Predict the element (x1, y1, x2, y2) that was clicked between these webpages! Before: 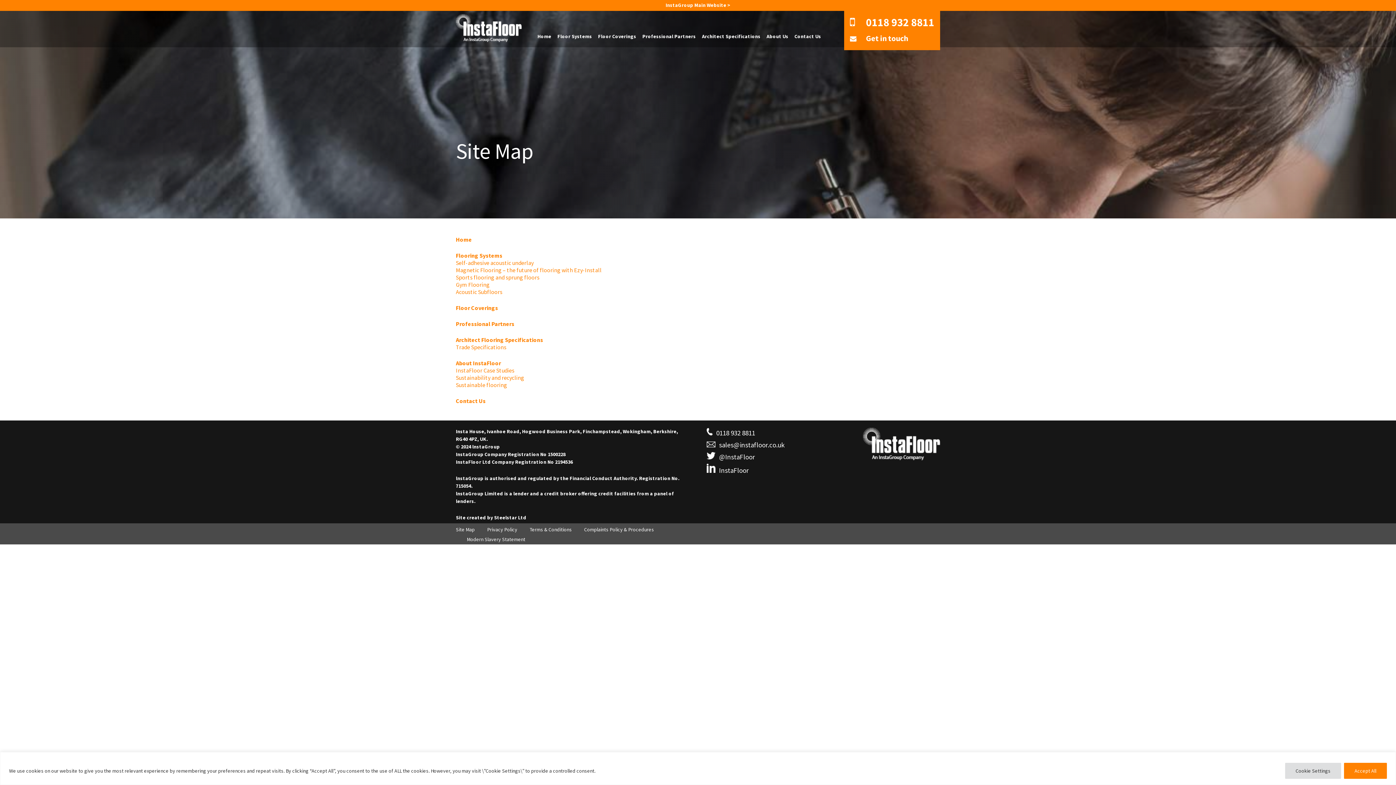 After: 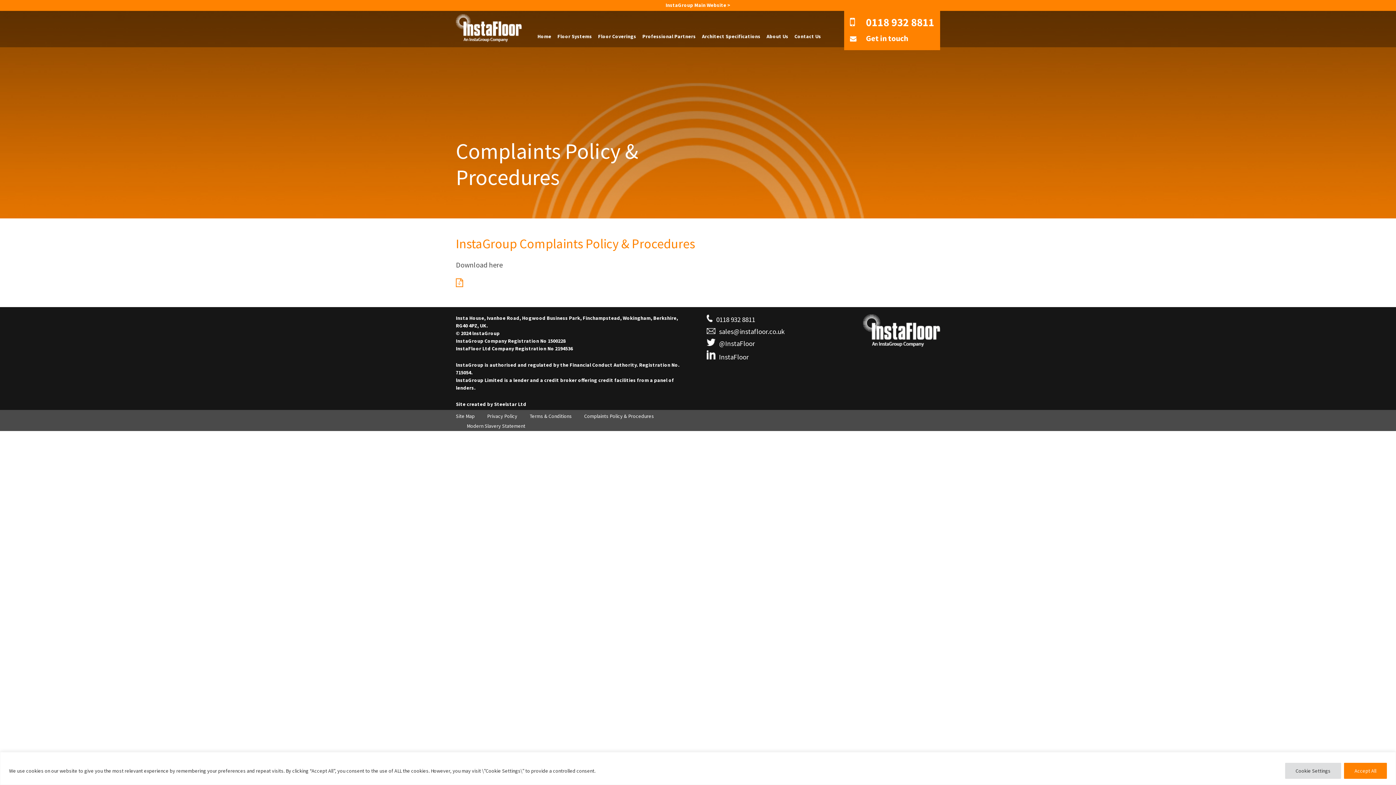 Action: label: Complaints Policy & Procedures bbox: (584, 526, 654, 533)